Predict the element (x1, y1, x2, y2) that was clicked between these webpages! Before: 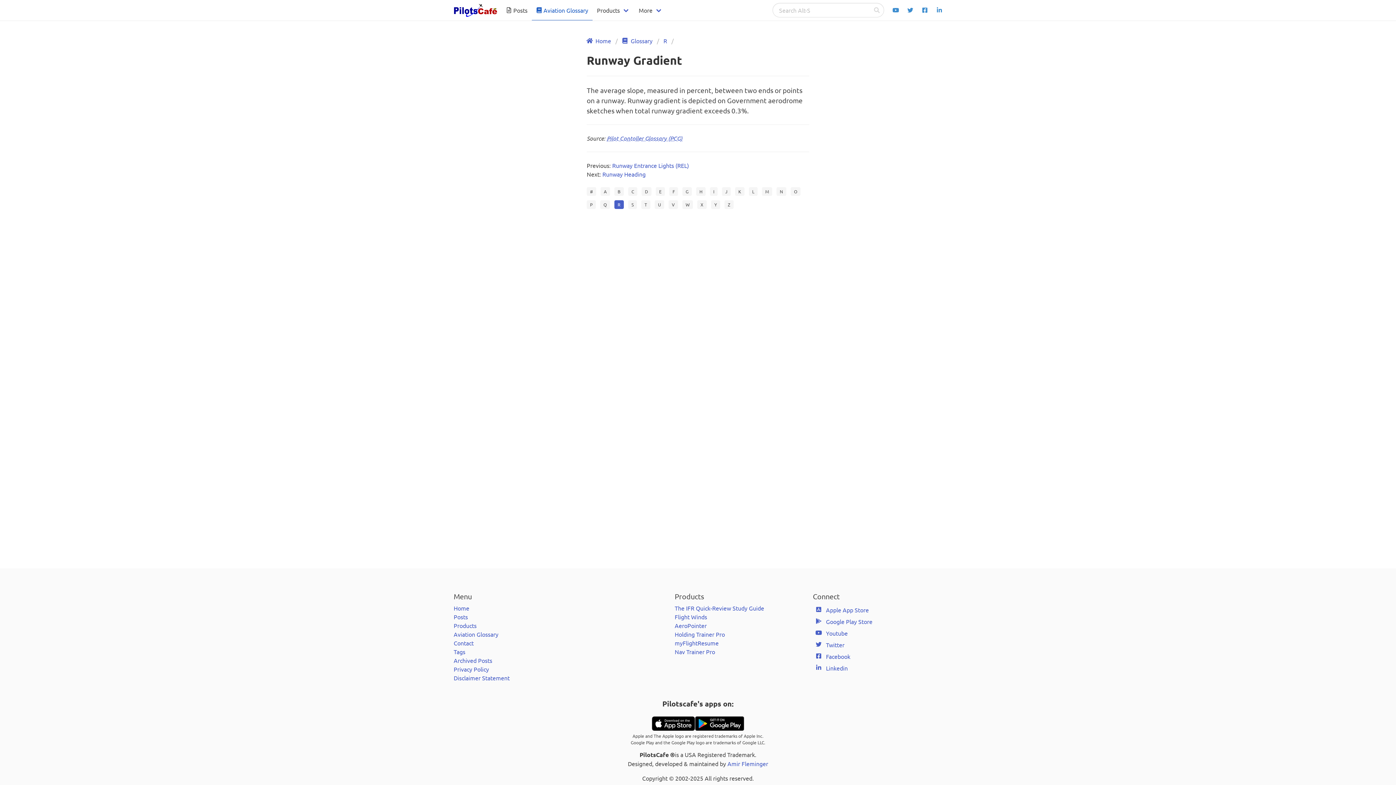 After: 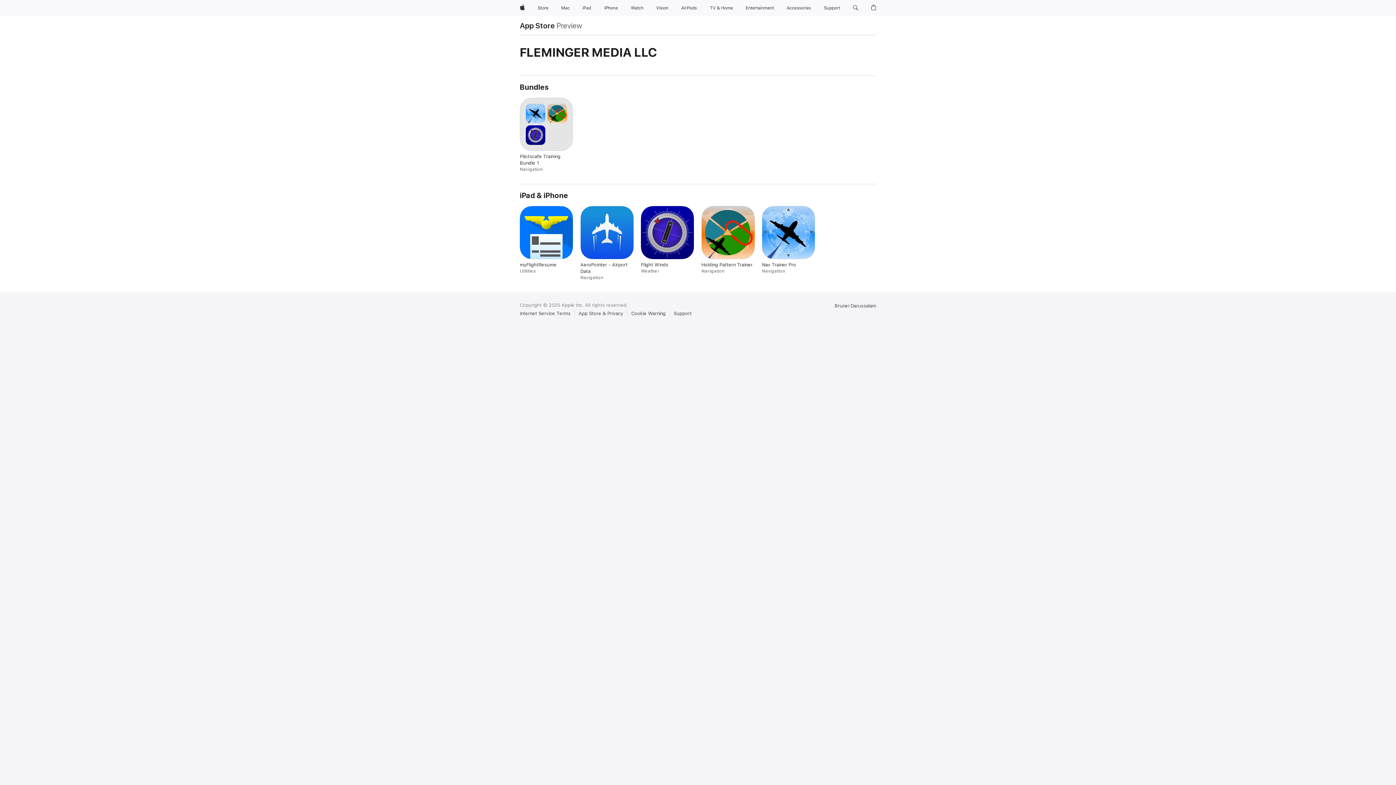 Action: bbox: (813, 618, 872, 625) label:  Google Play Store